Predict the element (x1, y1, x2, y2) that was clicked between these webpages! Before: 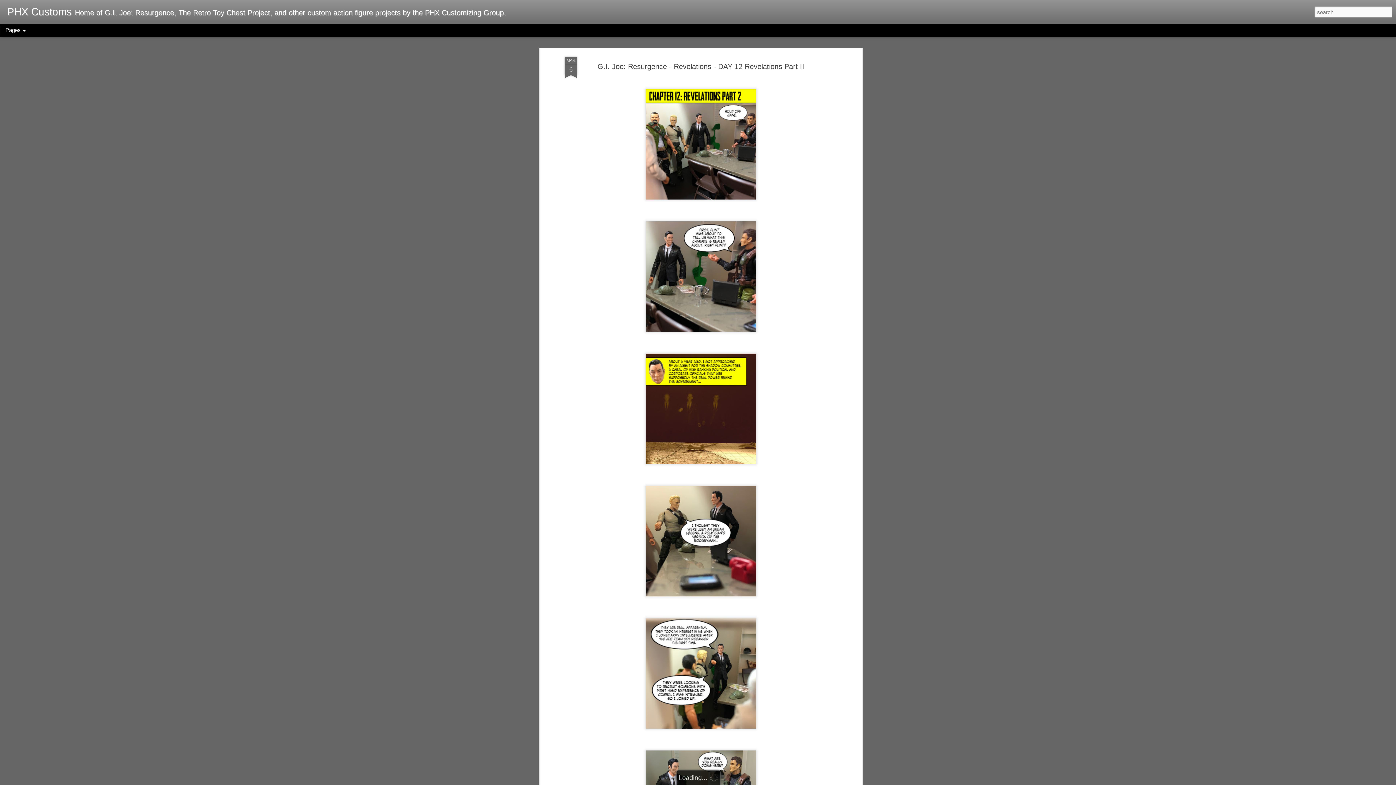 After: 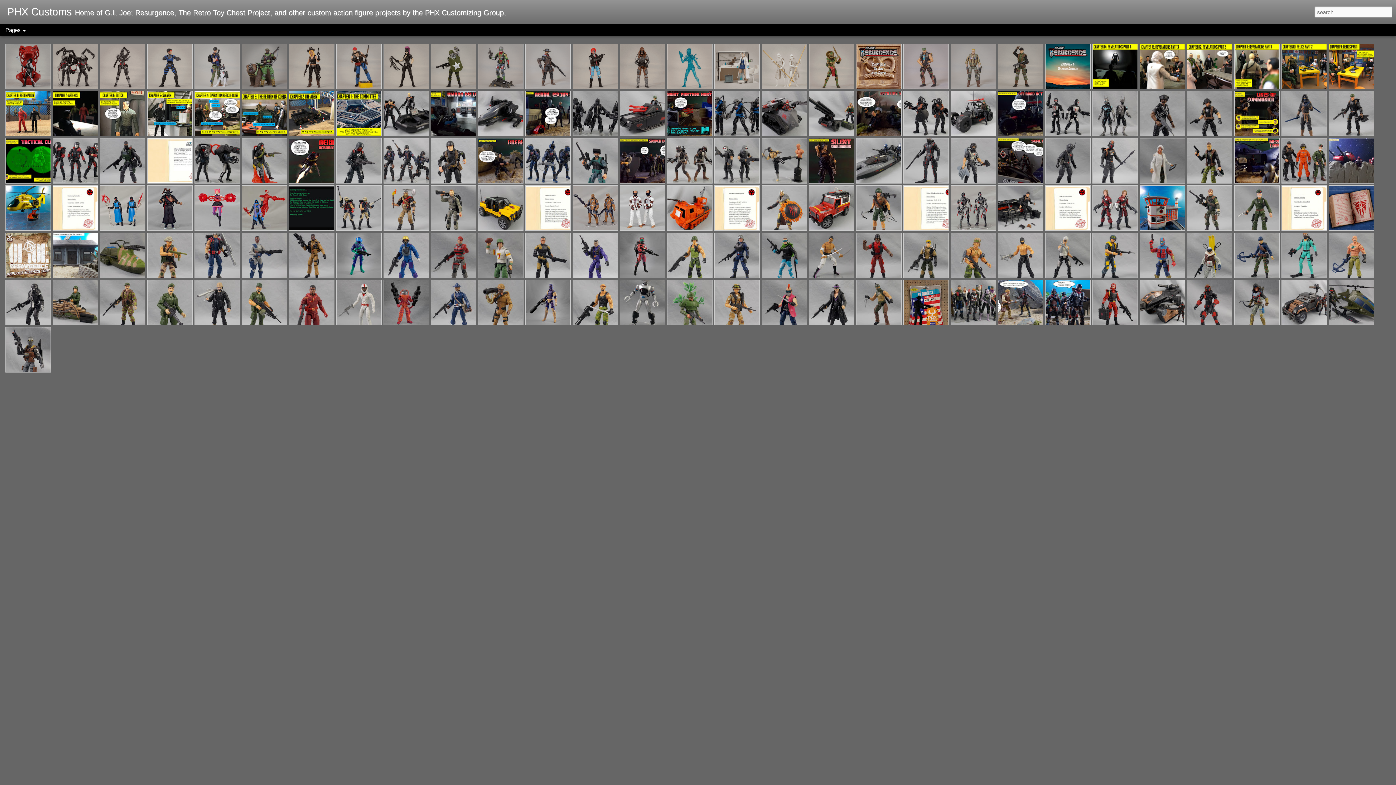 Action: label: PHX Customs bbox: (7, 10, 71, 16)